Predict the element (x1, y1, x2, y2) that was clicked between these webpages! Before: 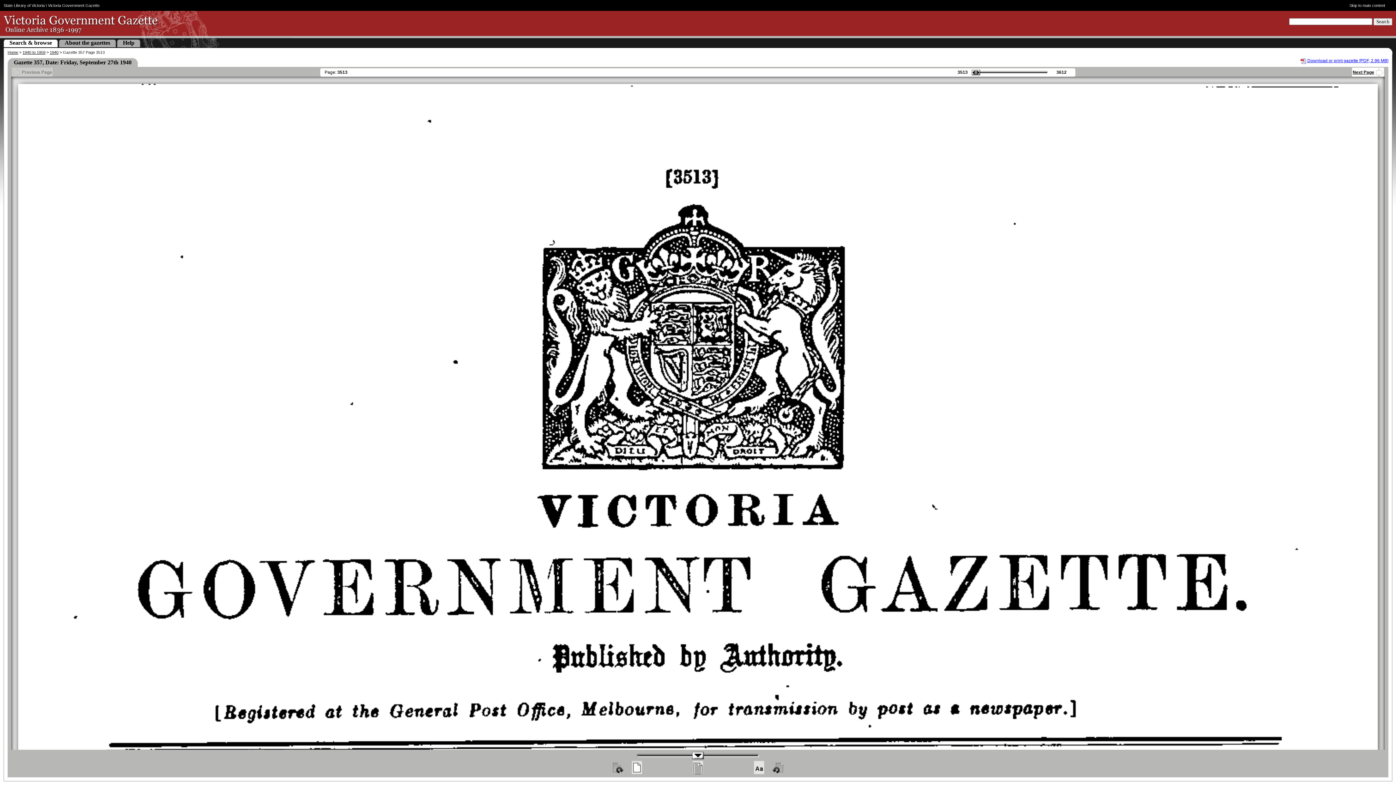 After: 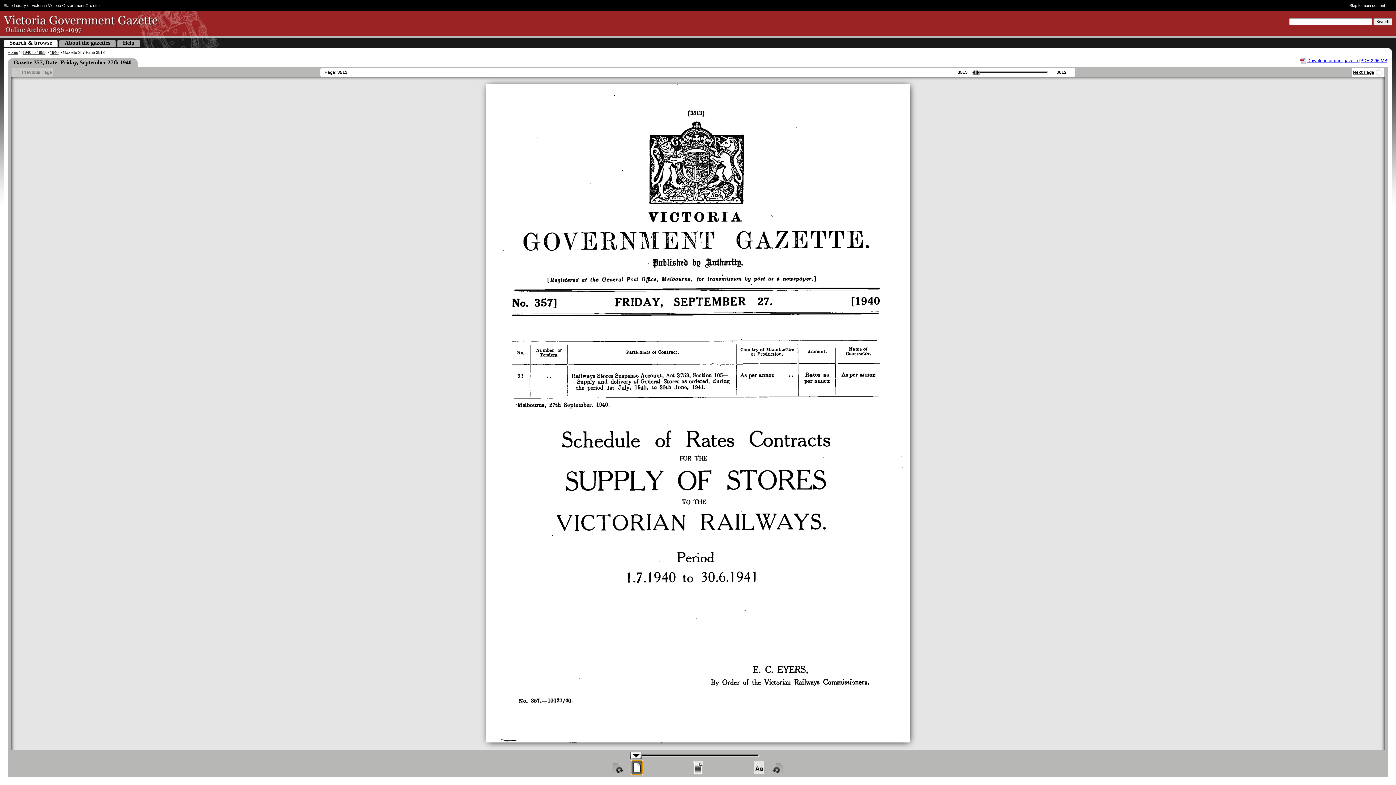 Action: label:   bbox: (631, 761, 642, 774)